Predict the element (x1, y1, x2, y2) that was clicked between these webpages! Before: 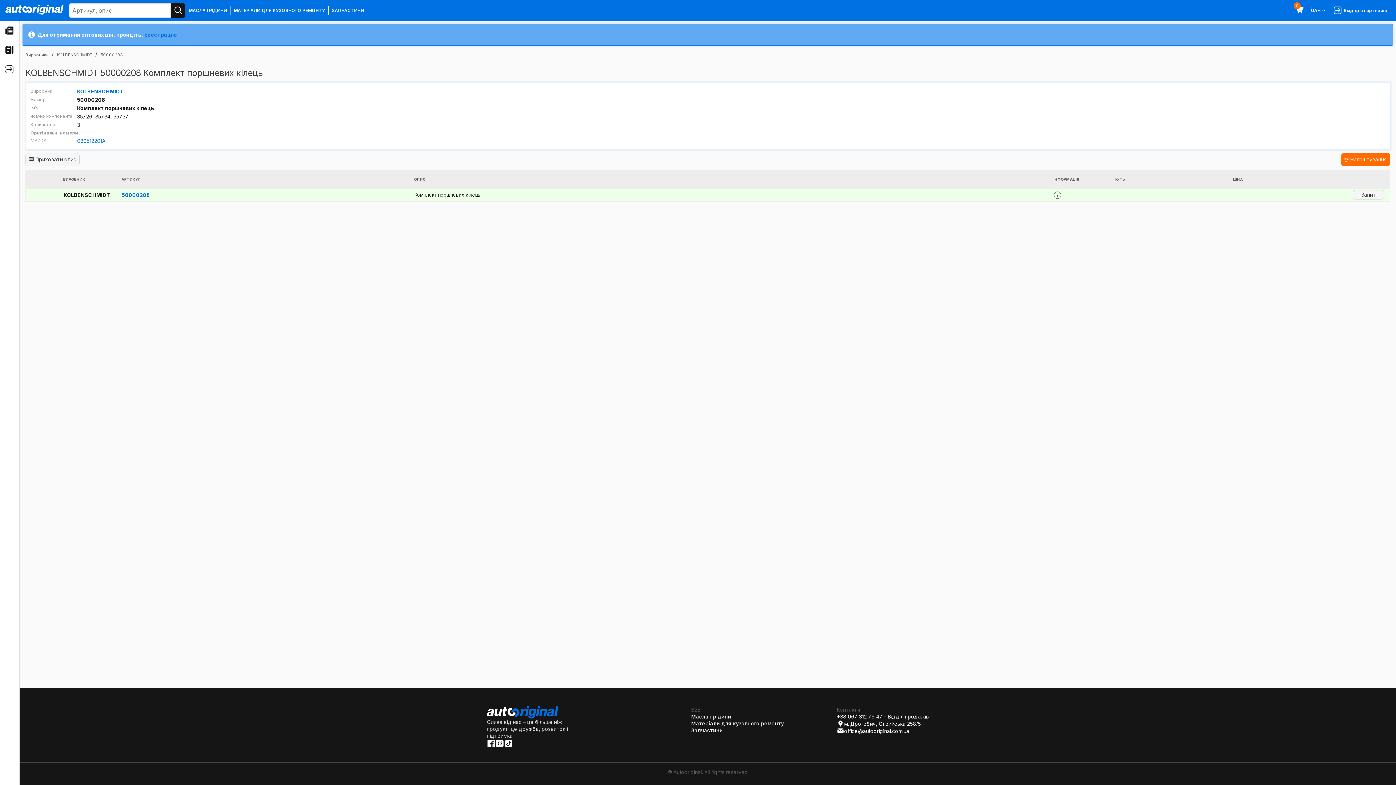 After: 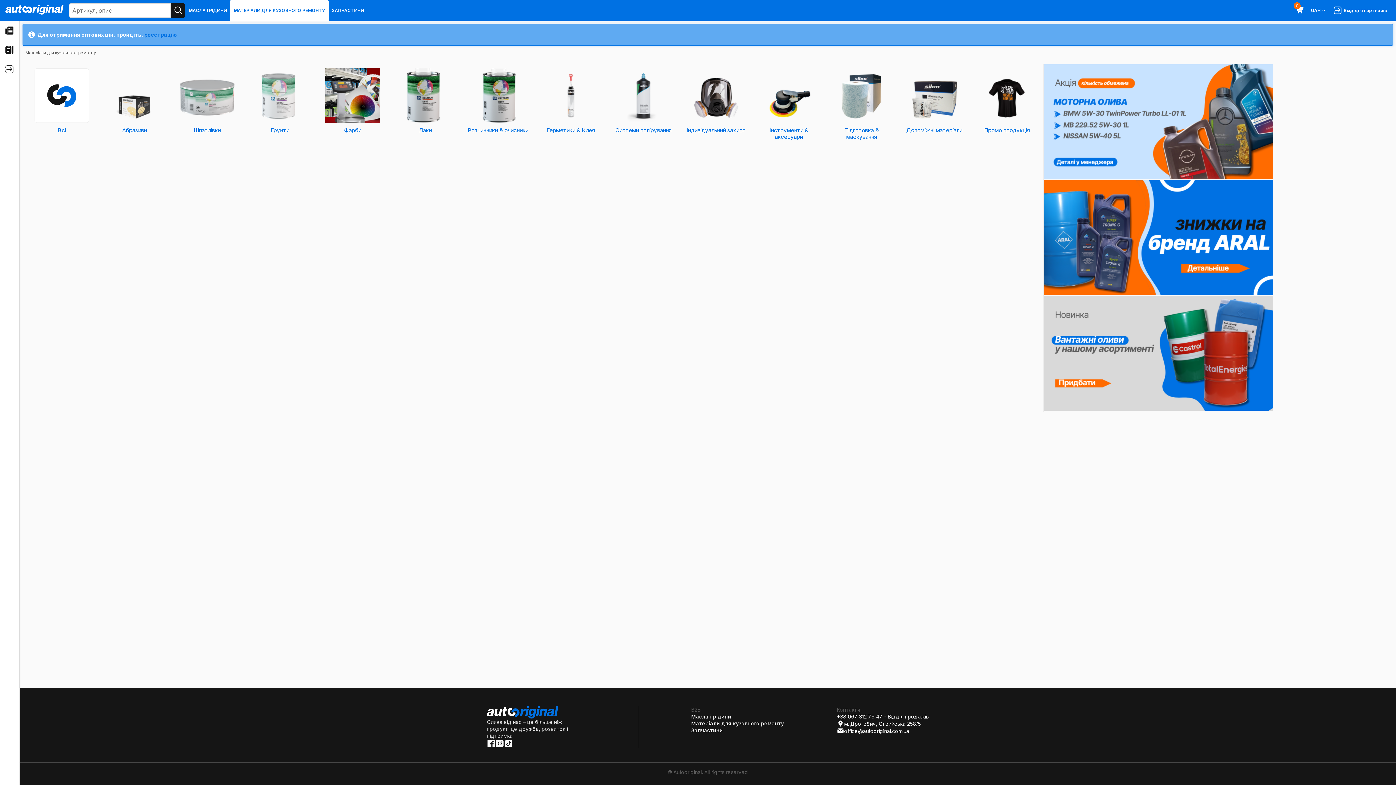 Action: label: МАТЕРІАЛИ ДЛЯ КУЗОВНОГО РЕМОНТУ bbox: (230, 0, 328, 20)